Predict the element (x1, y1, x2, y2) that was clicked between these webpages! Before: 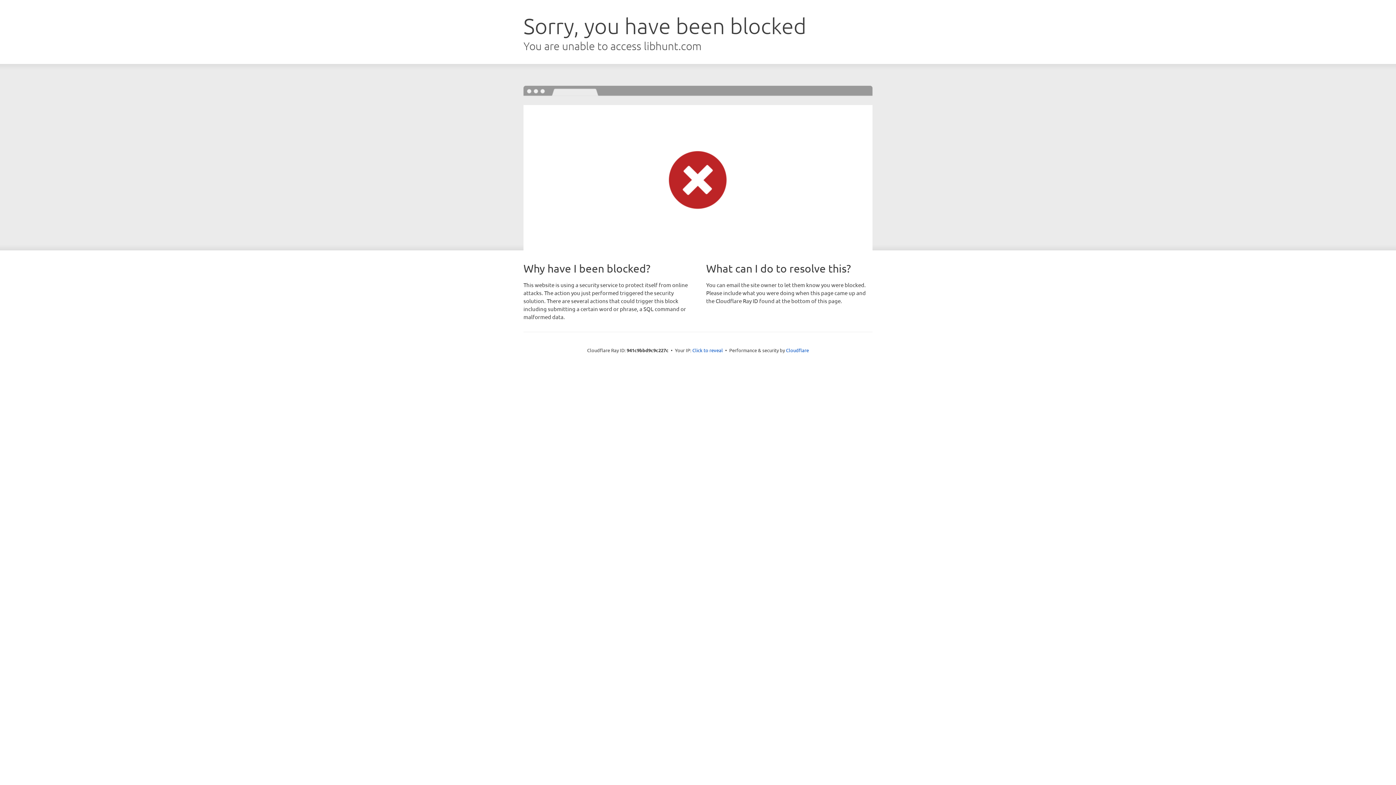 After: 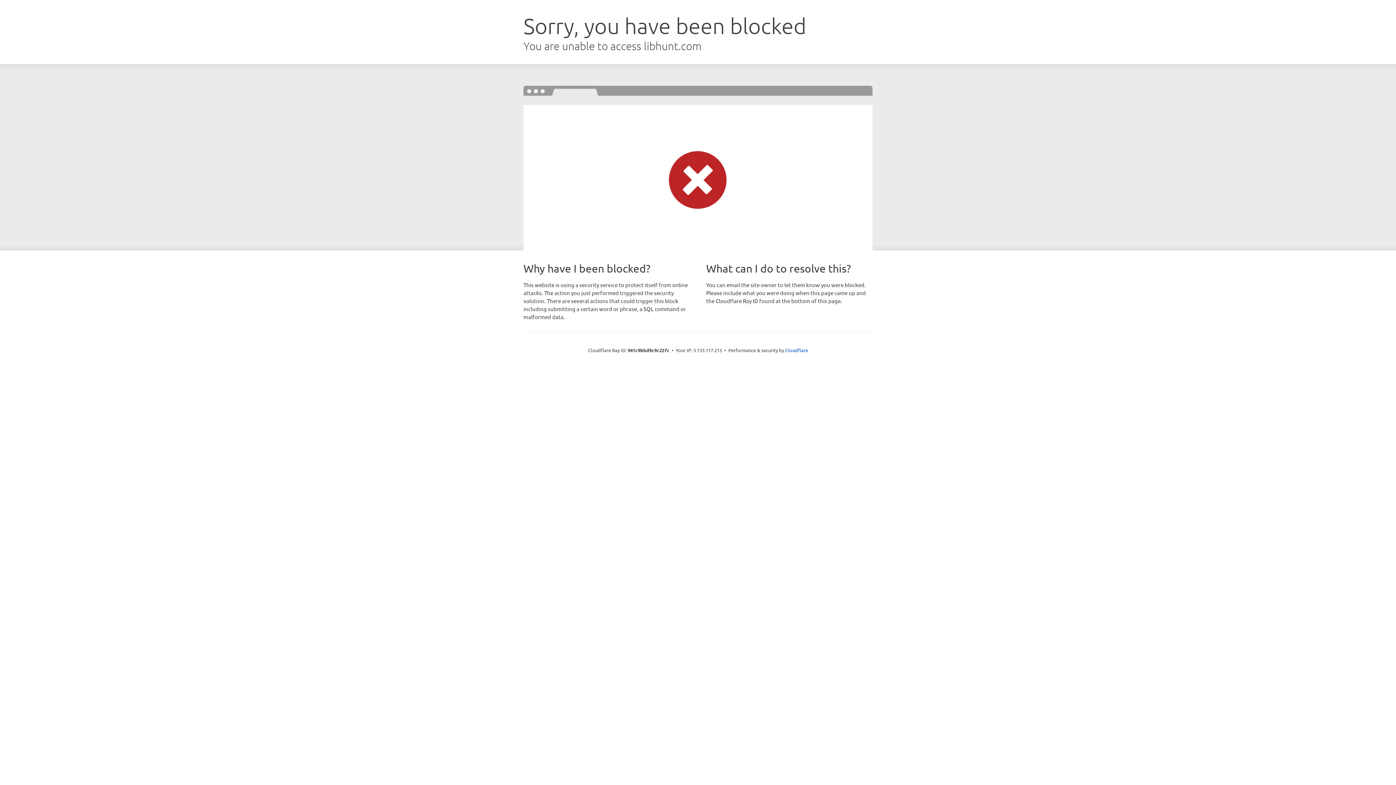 Action: bbox: (692, 346, 723, 353) label: Click to reveal